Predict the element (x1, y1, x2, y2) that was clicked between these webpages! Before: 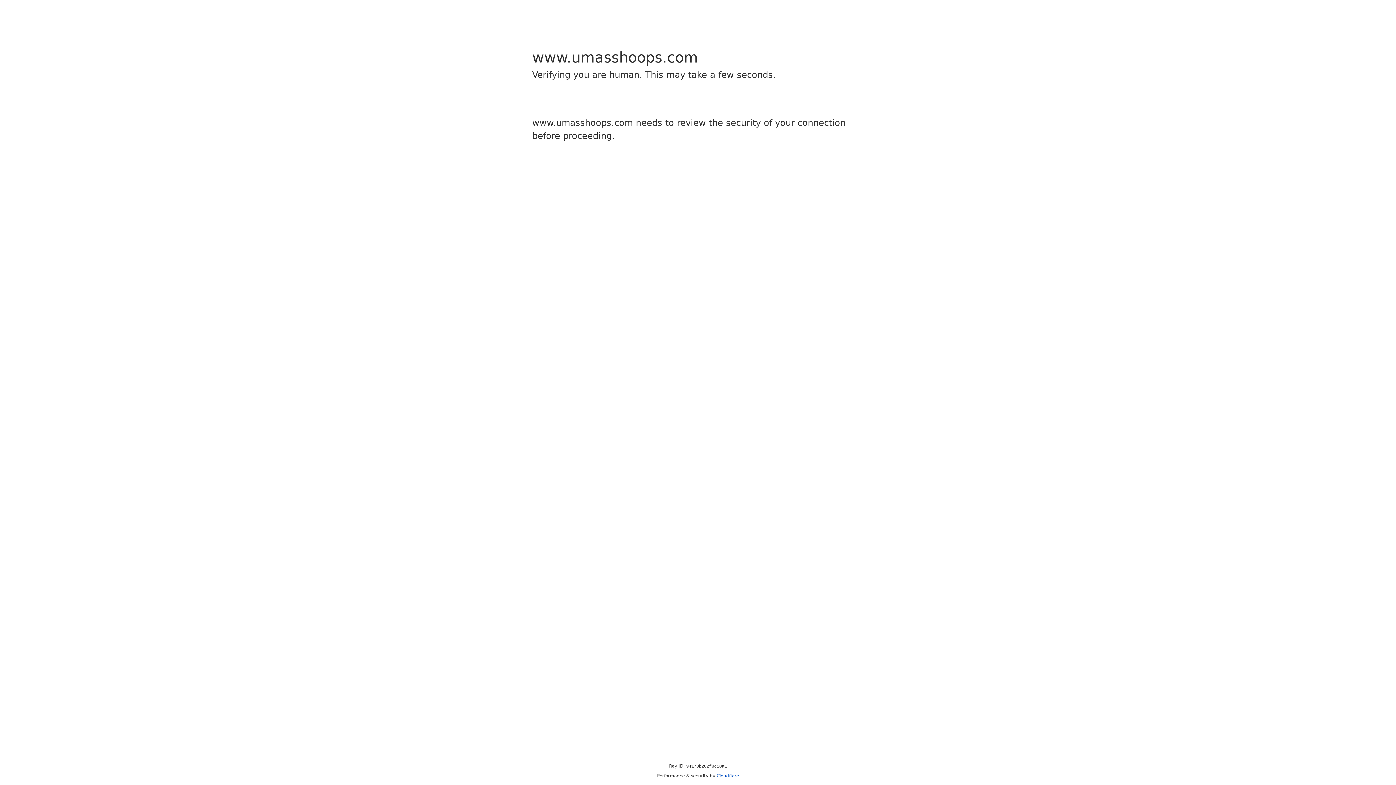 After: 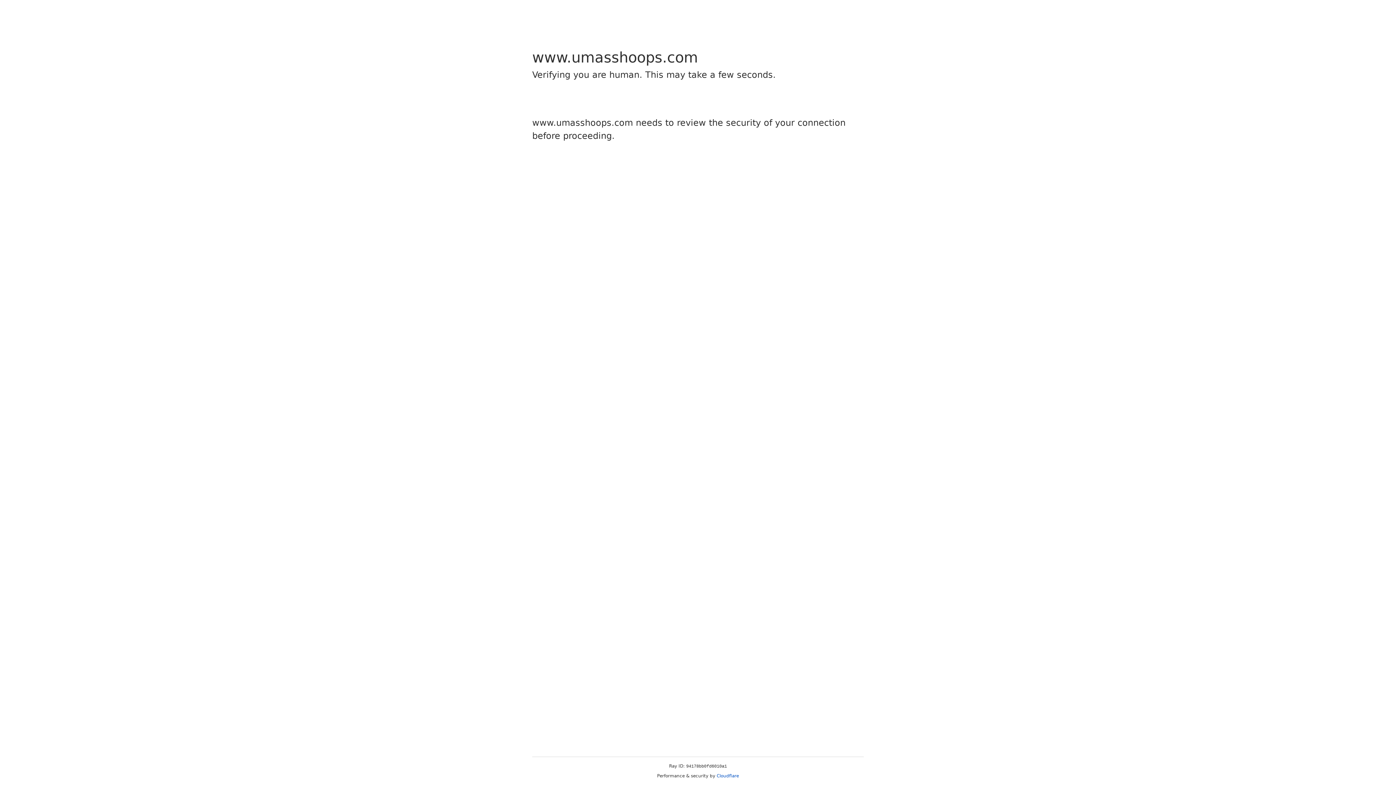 Action: label: Cloudflare bbox: (716, 773, 739, 778)